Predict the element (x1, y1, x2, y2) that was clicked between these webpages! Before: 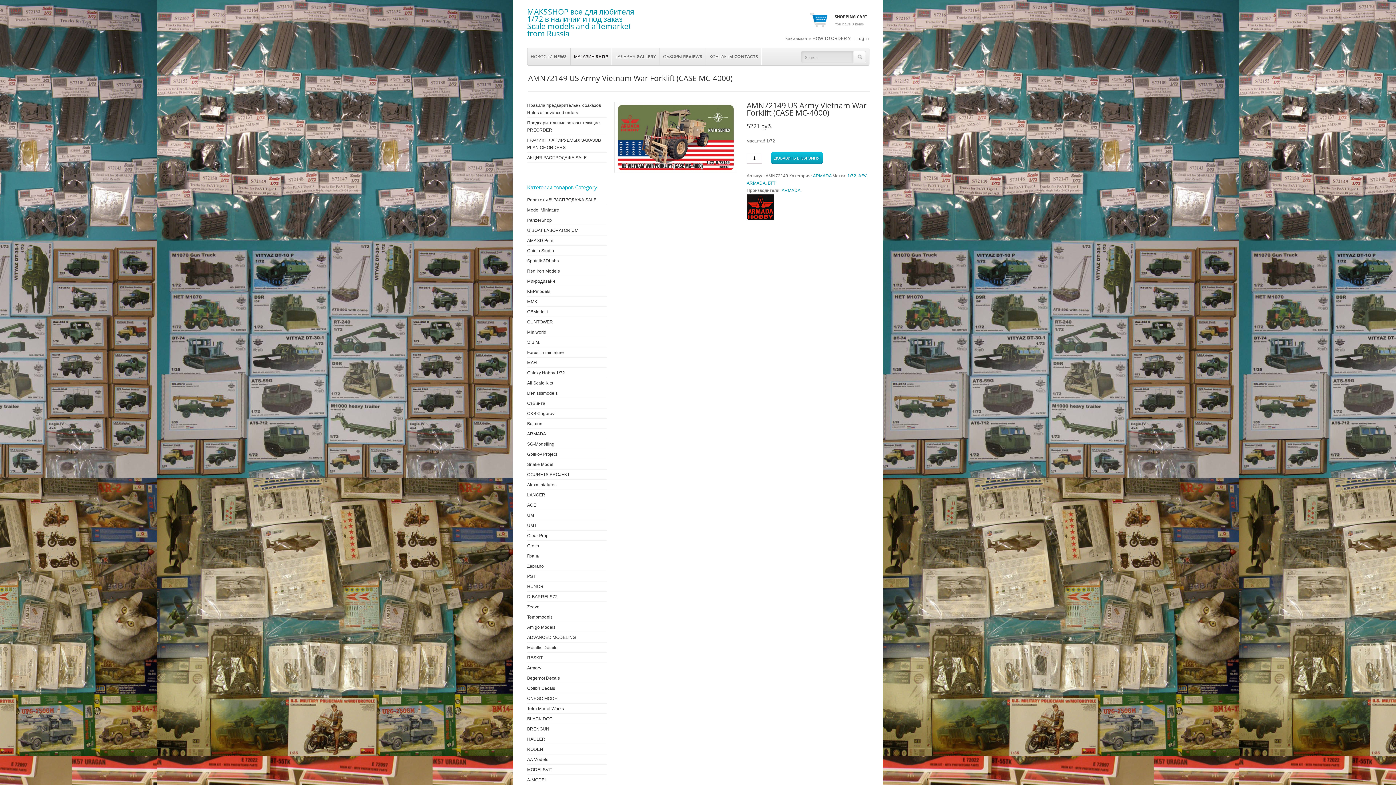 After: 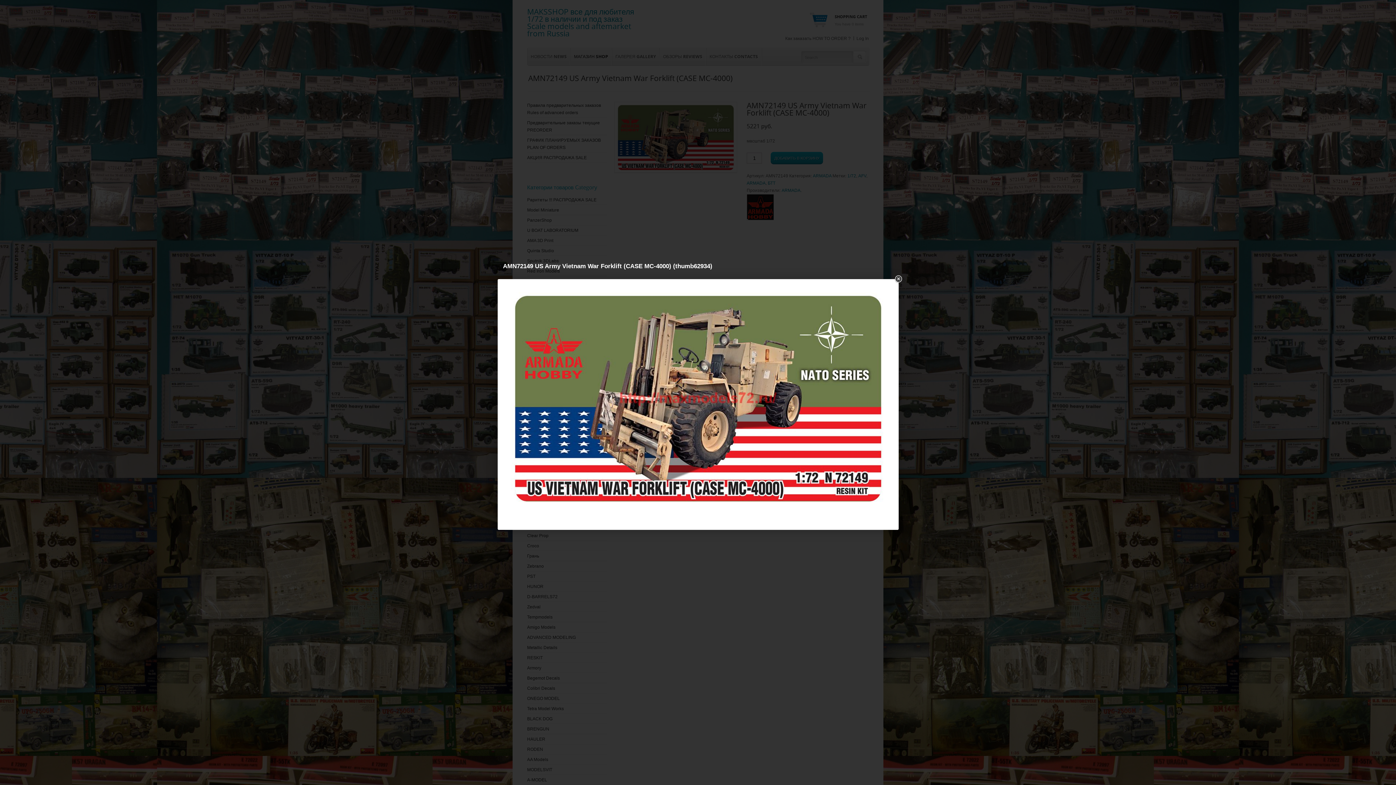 Action: bbox: (614, 101, 736, 173)